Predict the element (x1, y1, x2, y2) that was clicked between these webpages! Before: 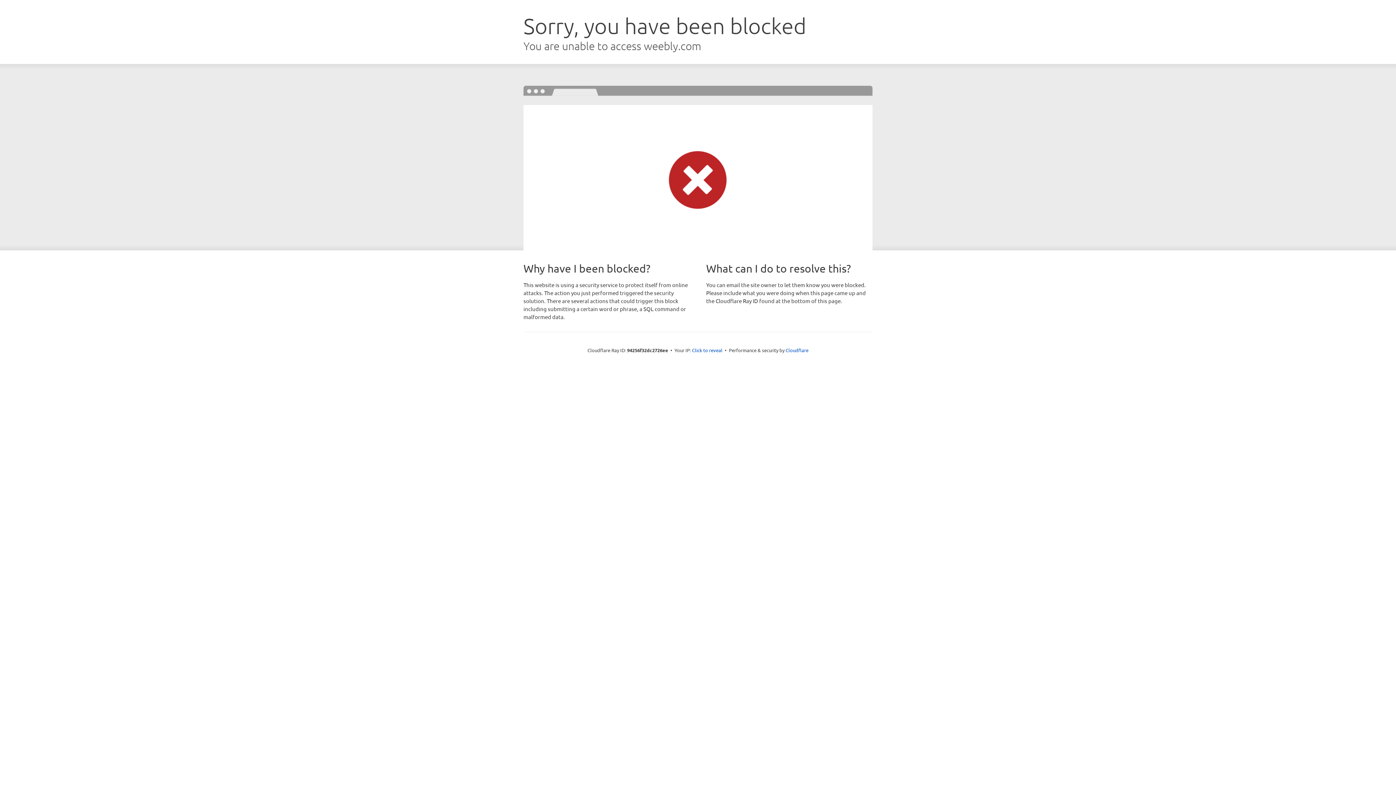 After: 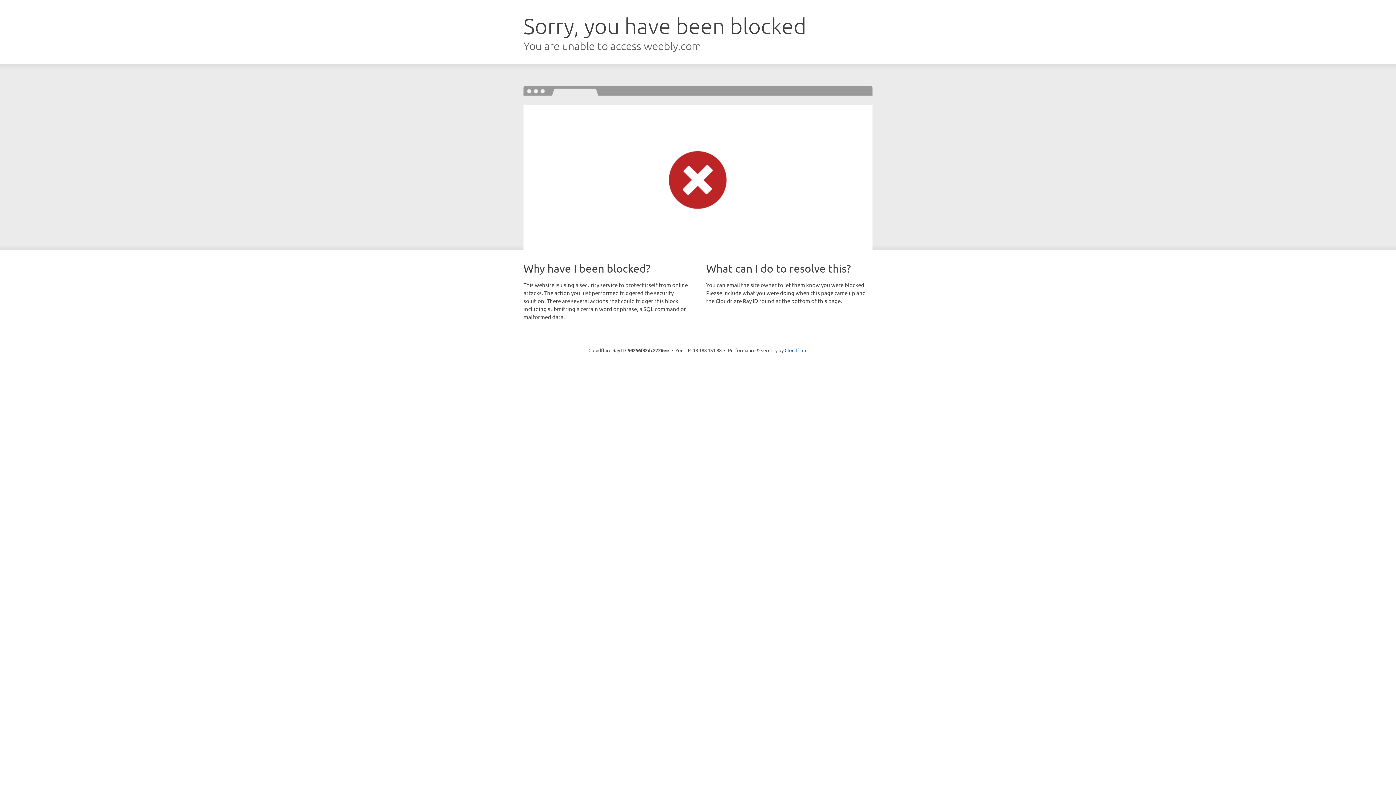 Action: bbox: (692, 346, 722, 353) label: Click to reveal